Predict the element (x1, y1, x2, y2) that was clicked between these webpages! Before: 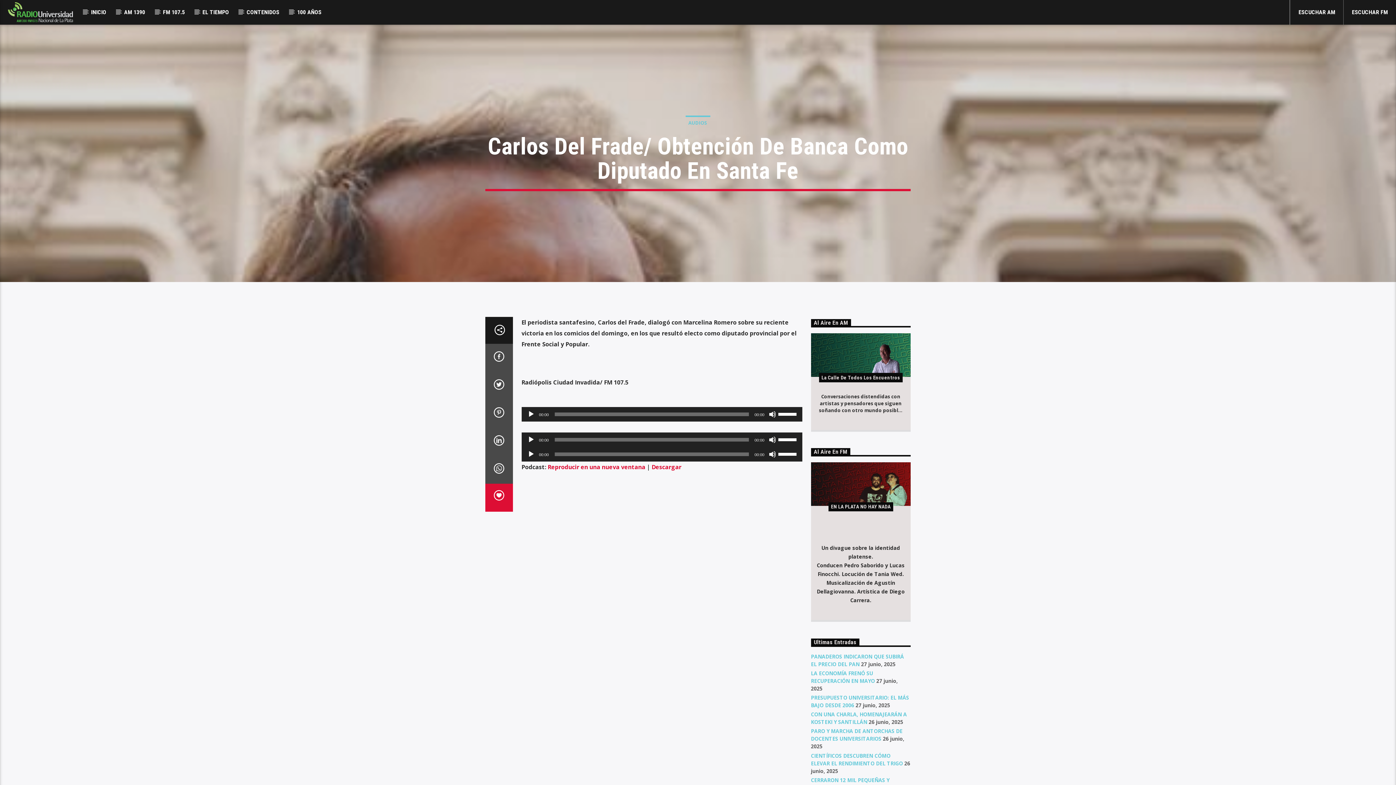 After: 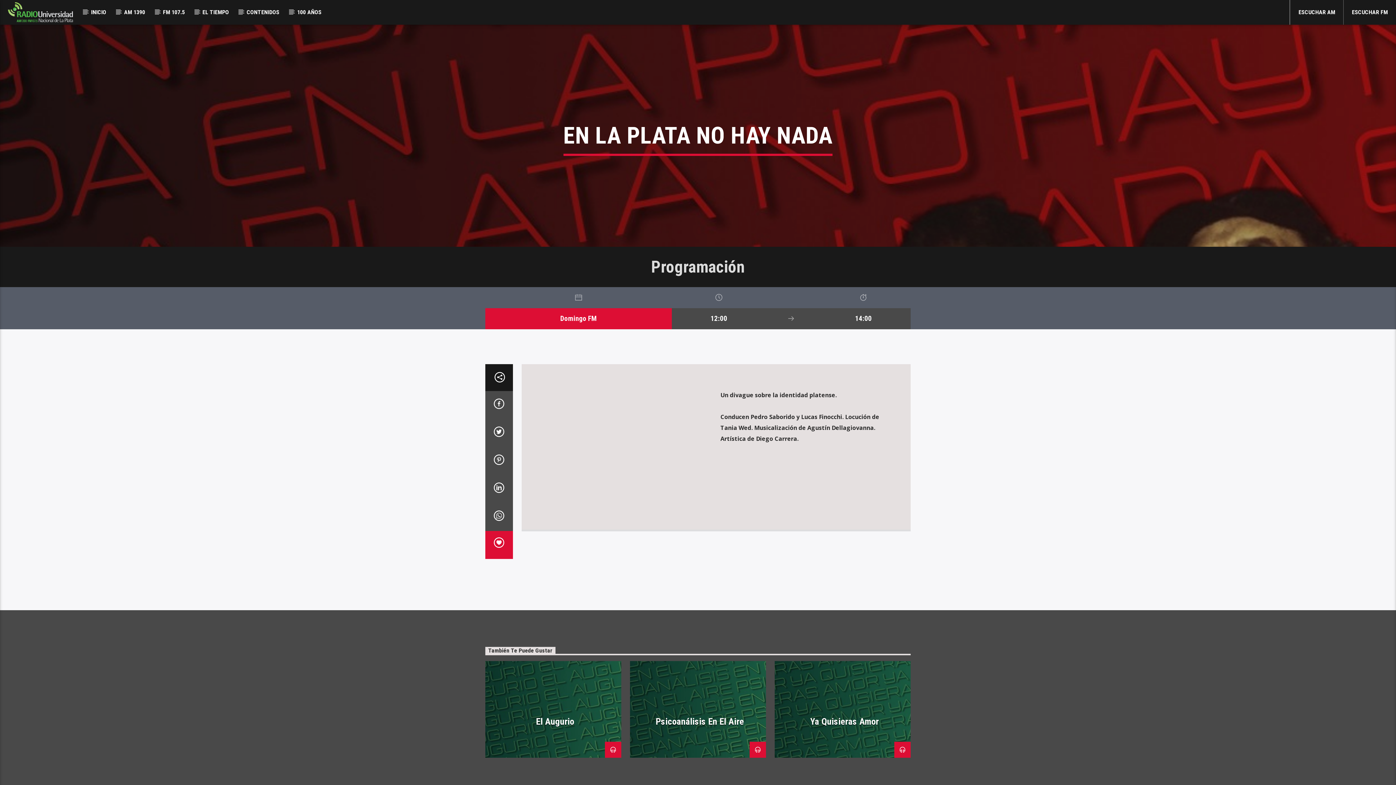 Action: bbox: (811, 462, 910, 506)